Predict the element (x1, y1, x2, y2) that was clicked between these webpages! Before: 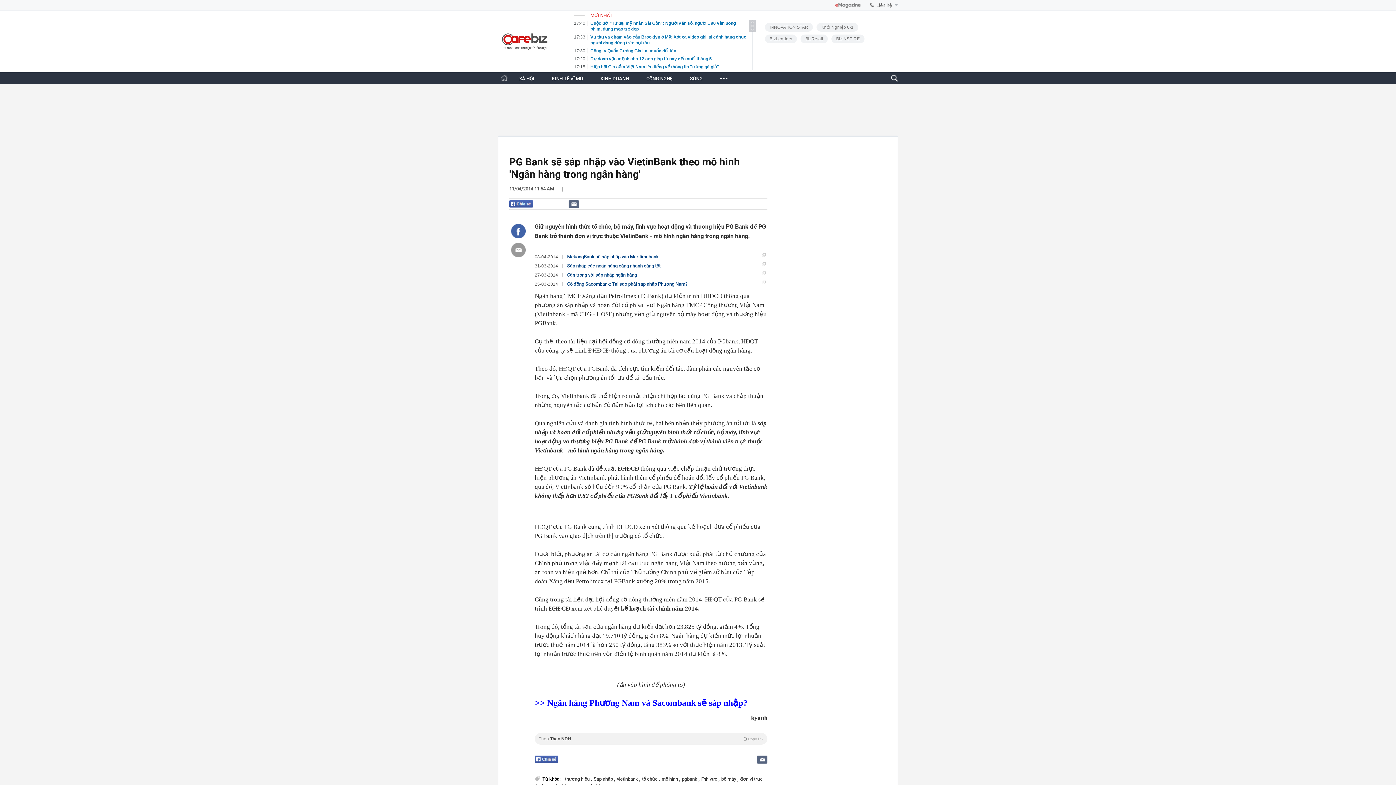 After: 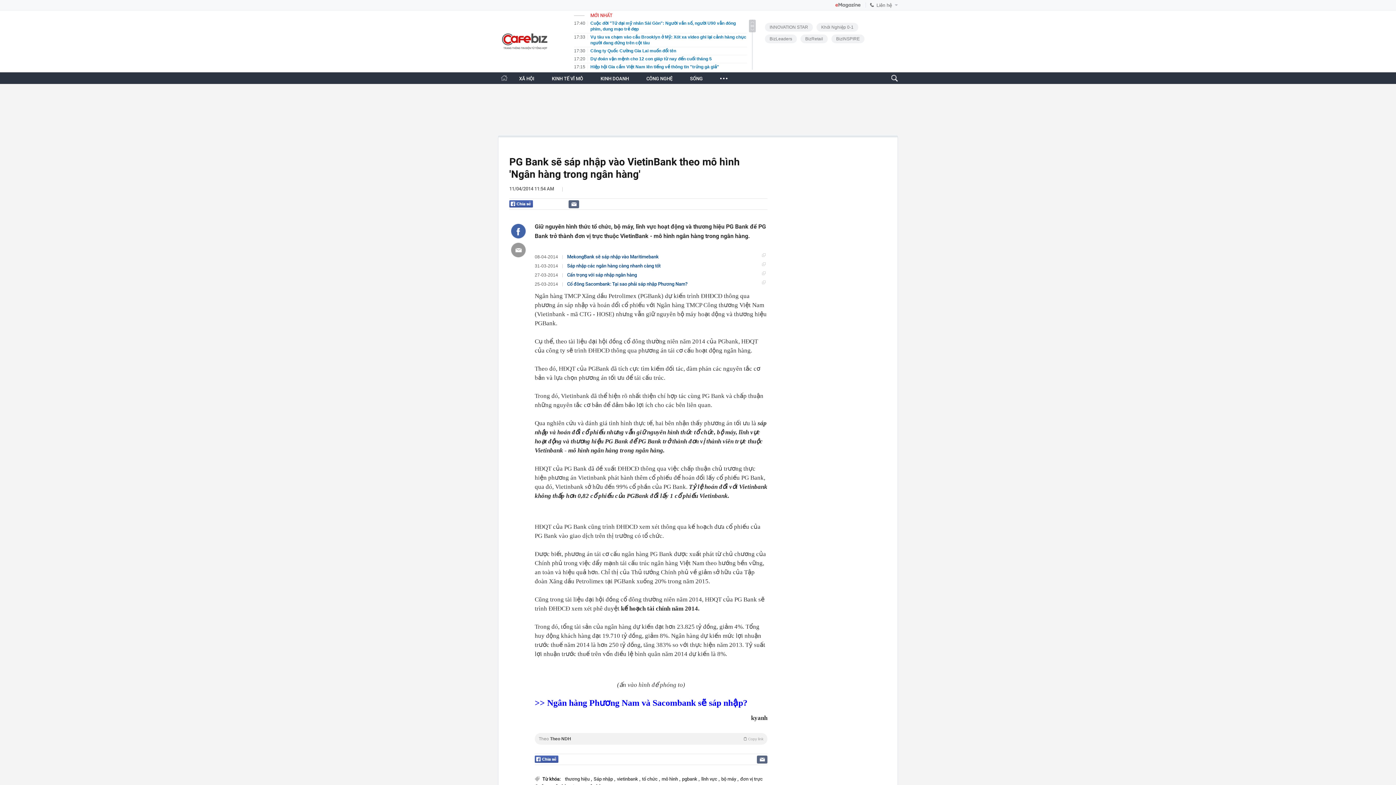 Action: bbox: (567, 263, 660, 268) label: Sáp nhập các ngân hàng càng nhanh càng tốt